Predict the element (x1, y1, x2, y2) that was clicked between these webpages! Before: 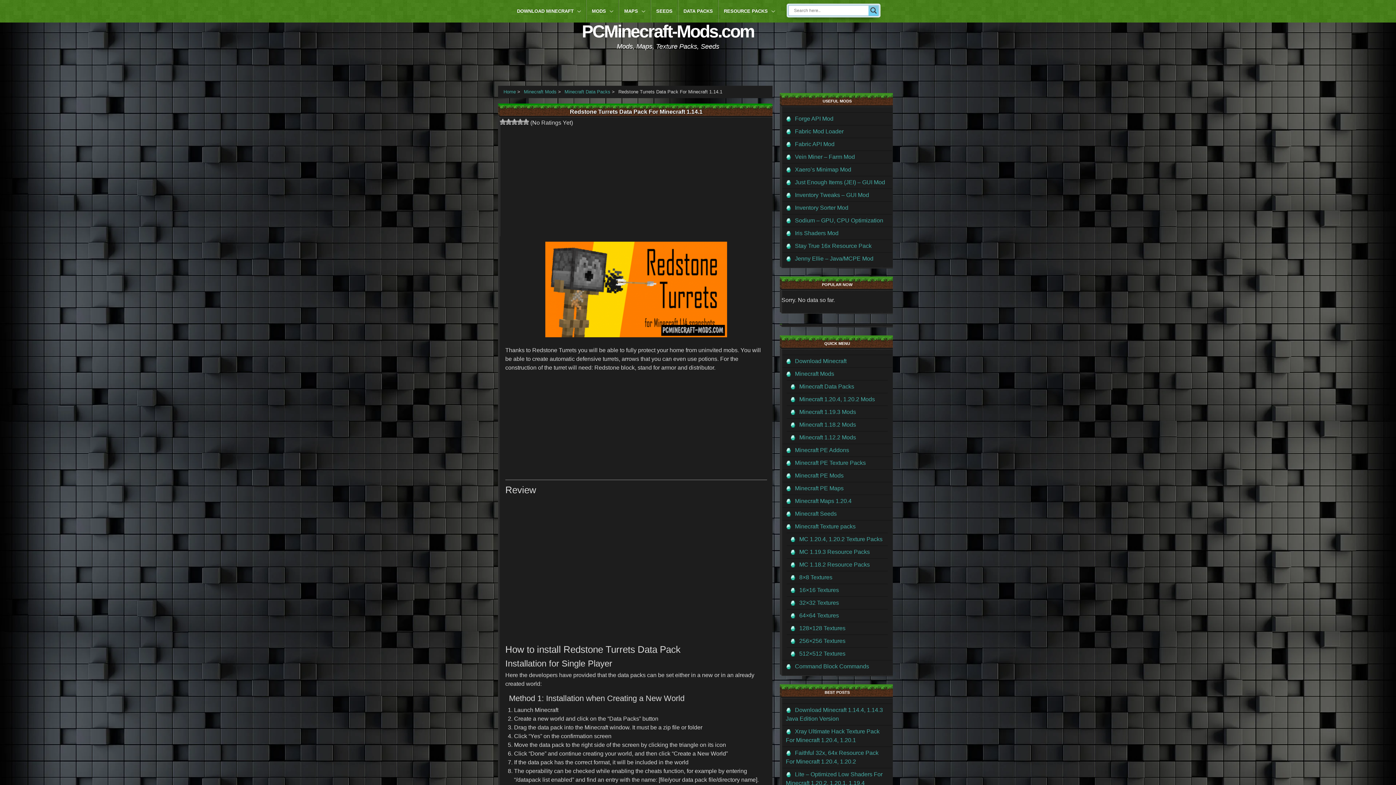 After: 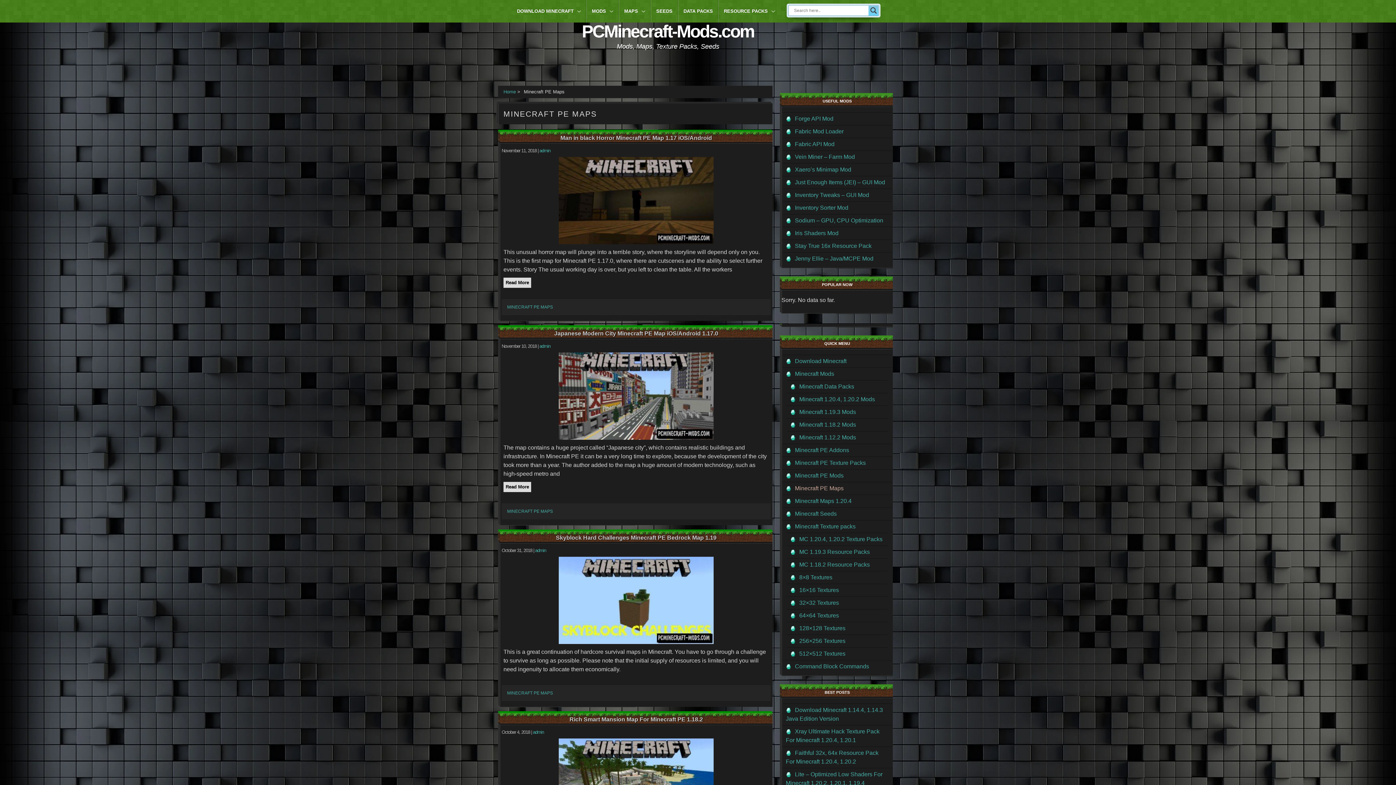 Action: label: Minecraft PE Maps bbox: (786, 482, 888, 494)